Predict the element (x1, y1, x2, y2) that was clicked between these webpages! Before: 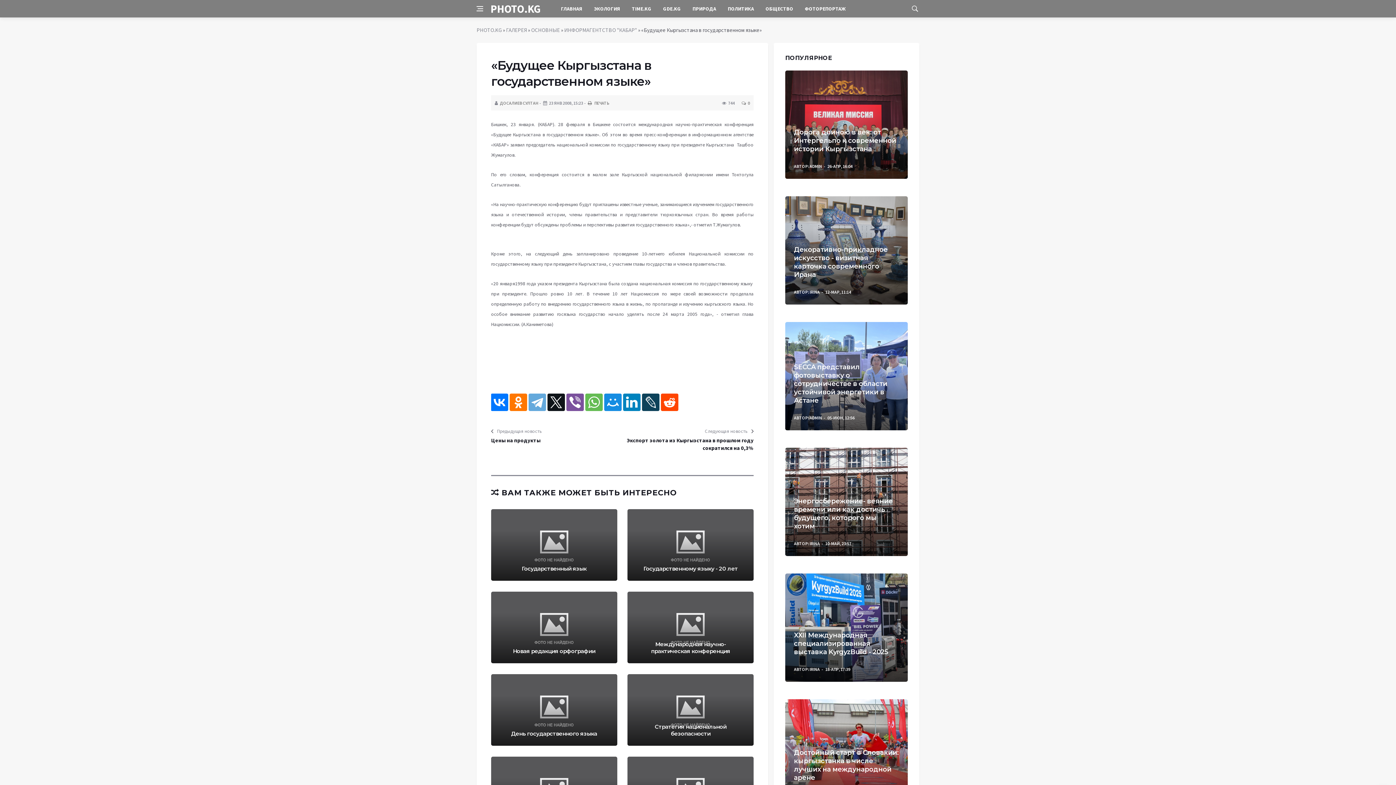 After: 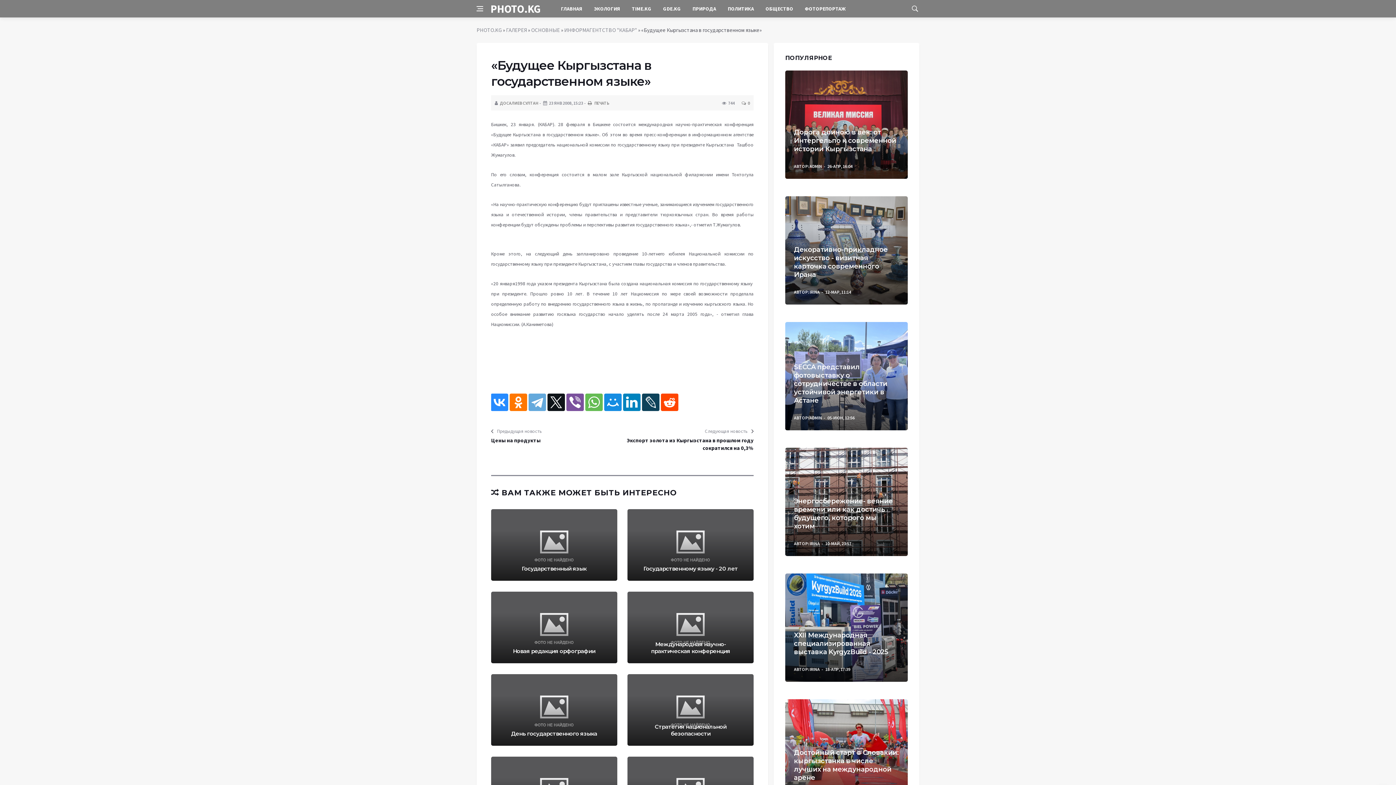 Action: bbox: (490, 393, 508, 411)